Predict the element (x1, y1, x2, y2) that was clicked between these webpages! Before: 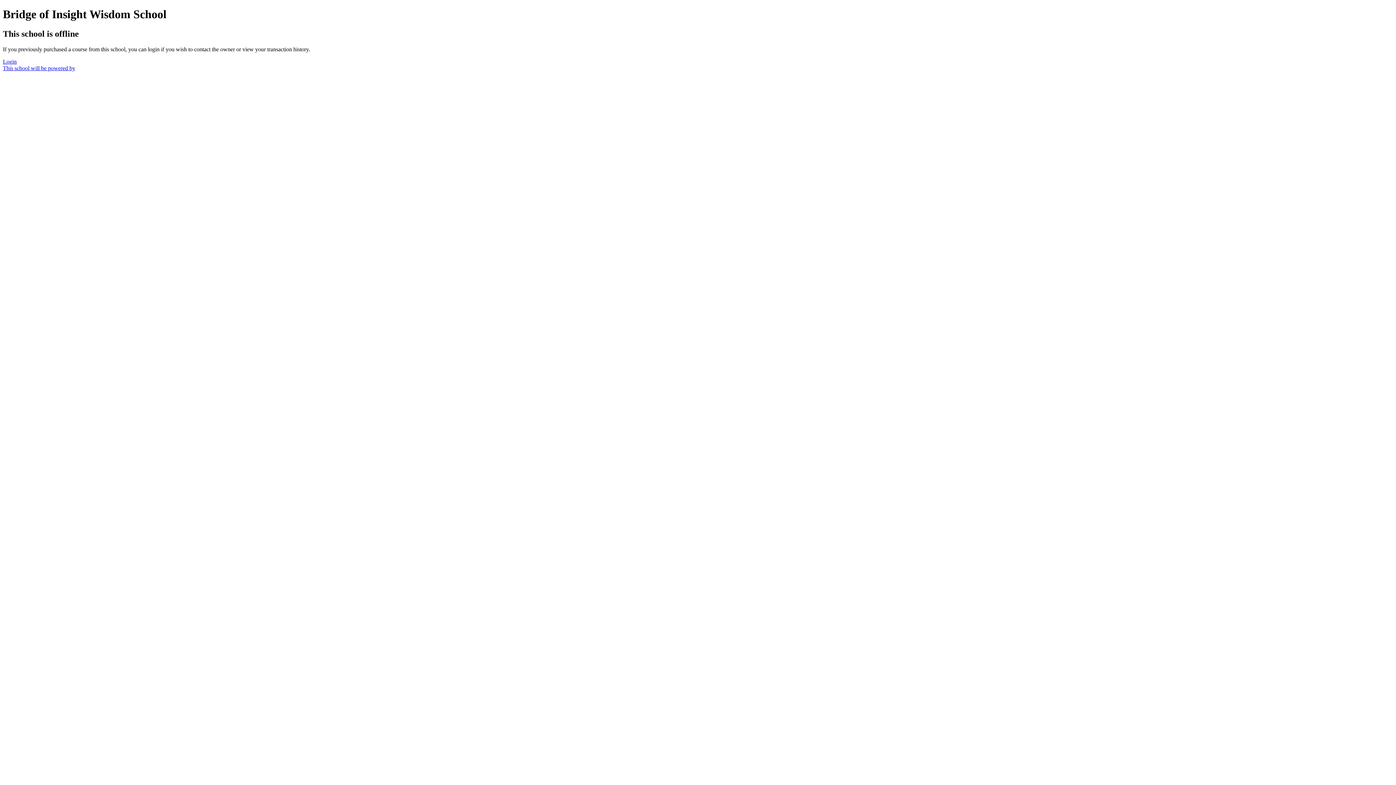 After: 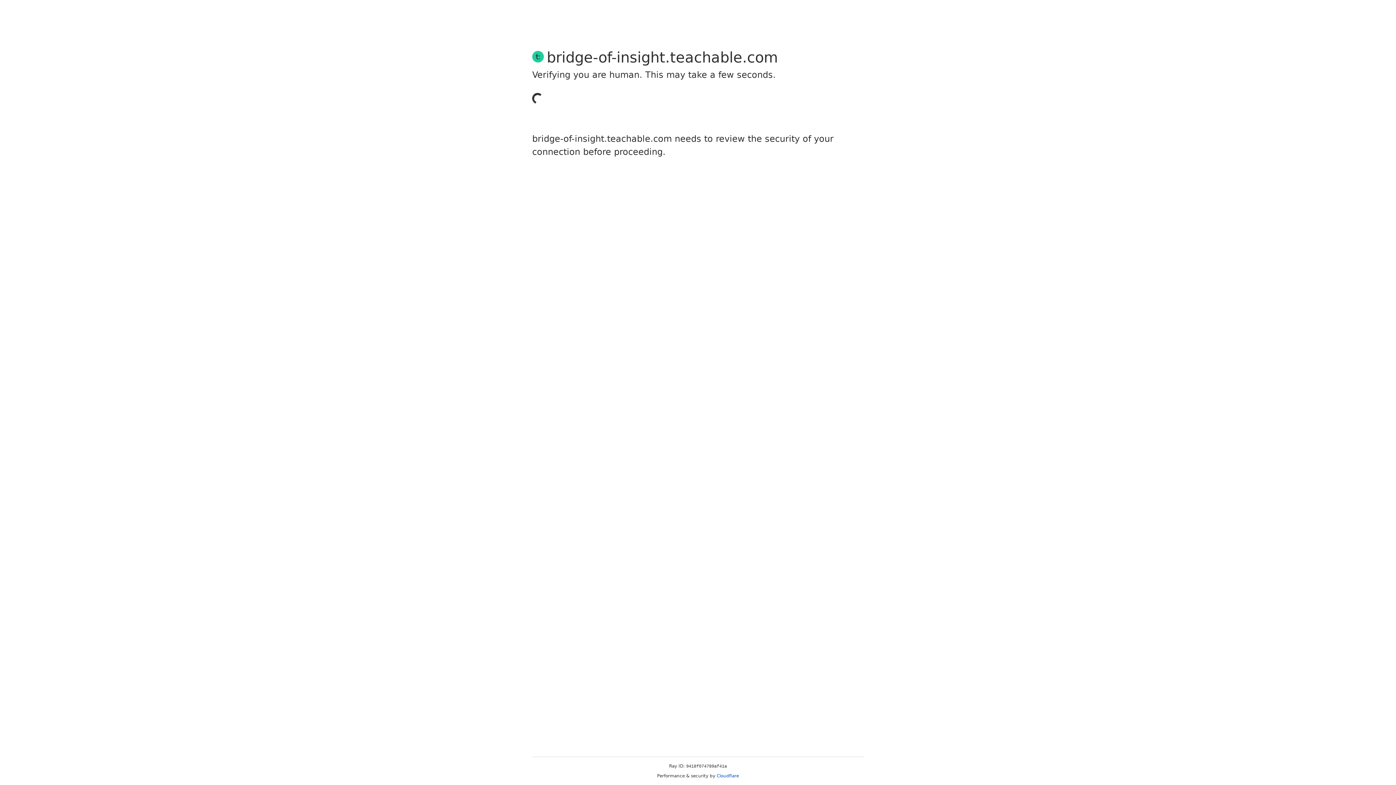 Action: label: Login bbox: (2, 58, 16, 64)